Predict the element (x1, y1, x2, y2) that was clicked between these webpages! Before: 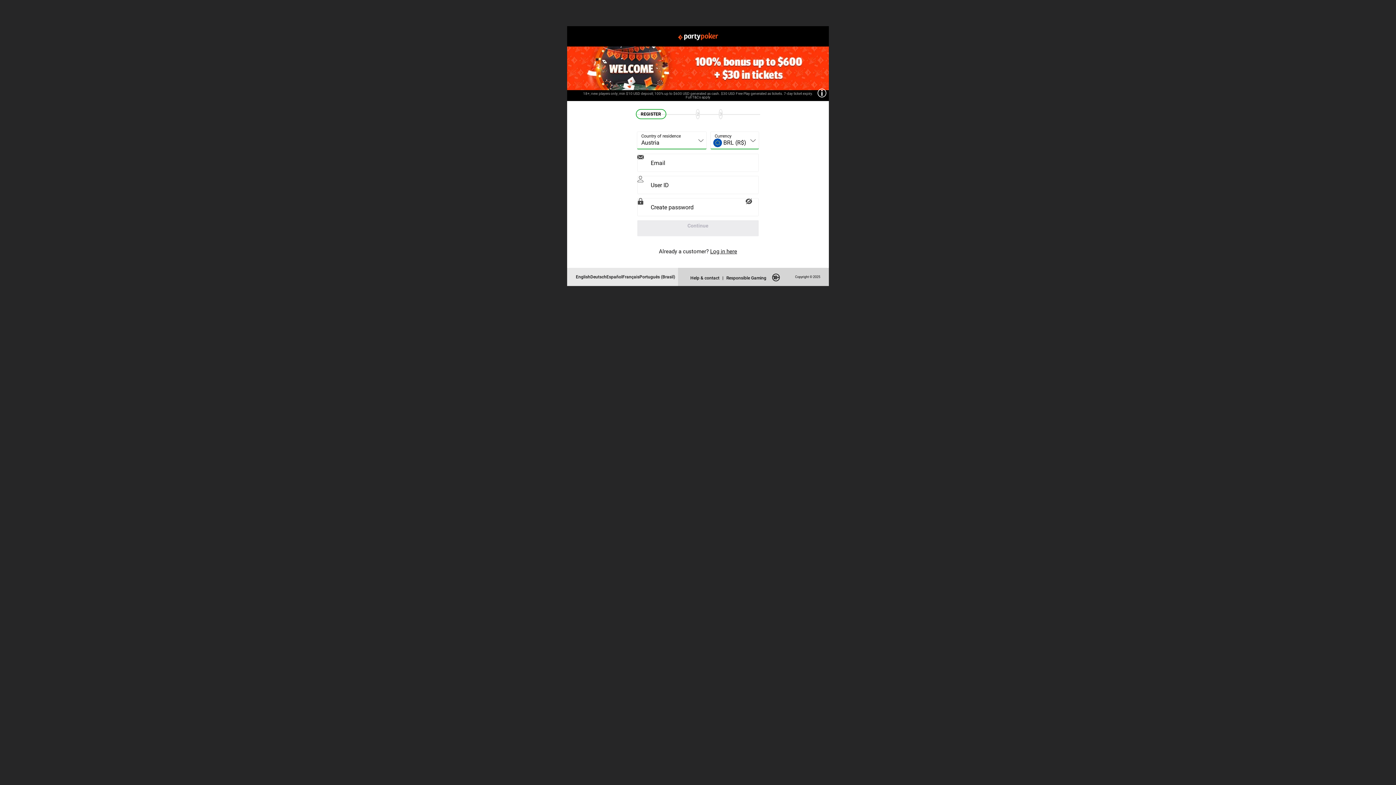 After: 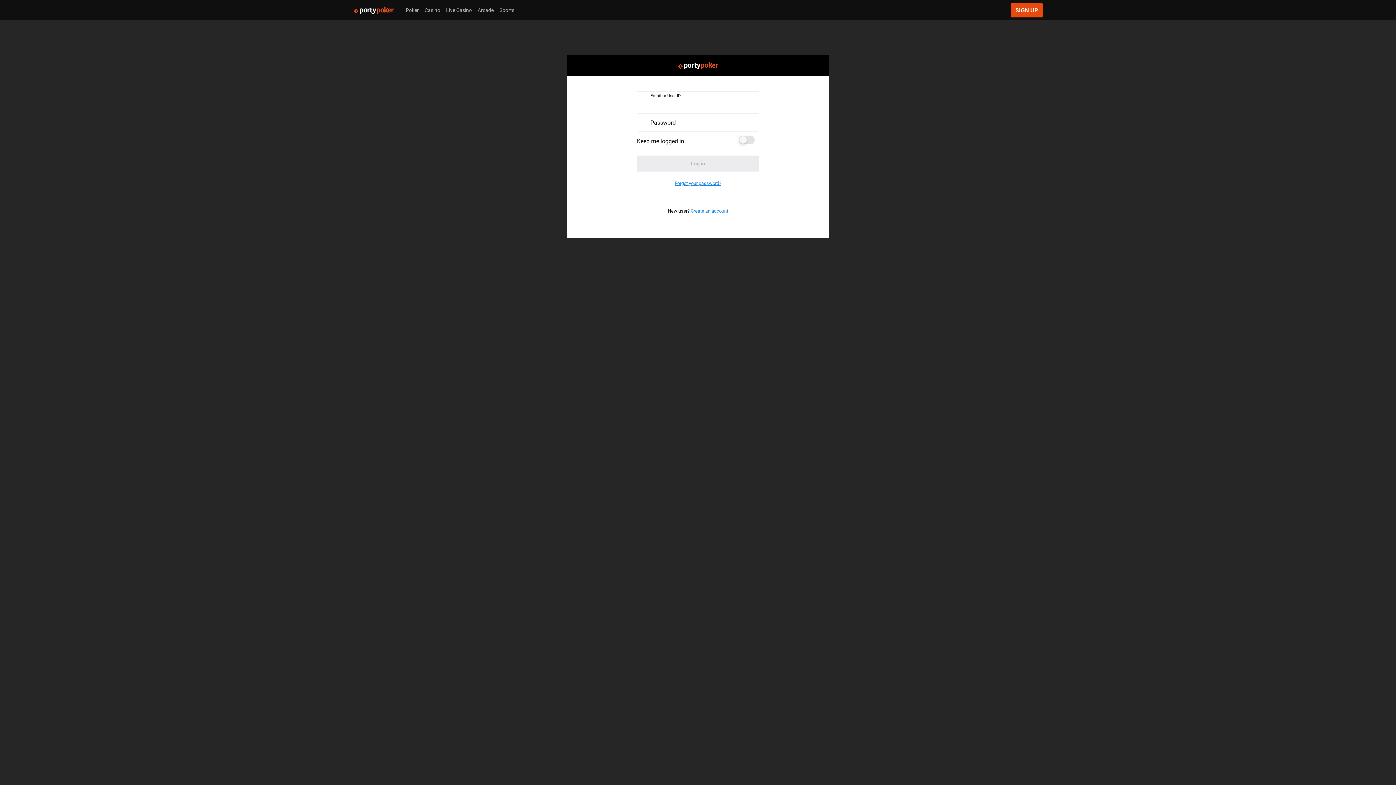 Action: label: Log in here bbox: (710, 248, 737, 254)